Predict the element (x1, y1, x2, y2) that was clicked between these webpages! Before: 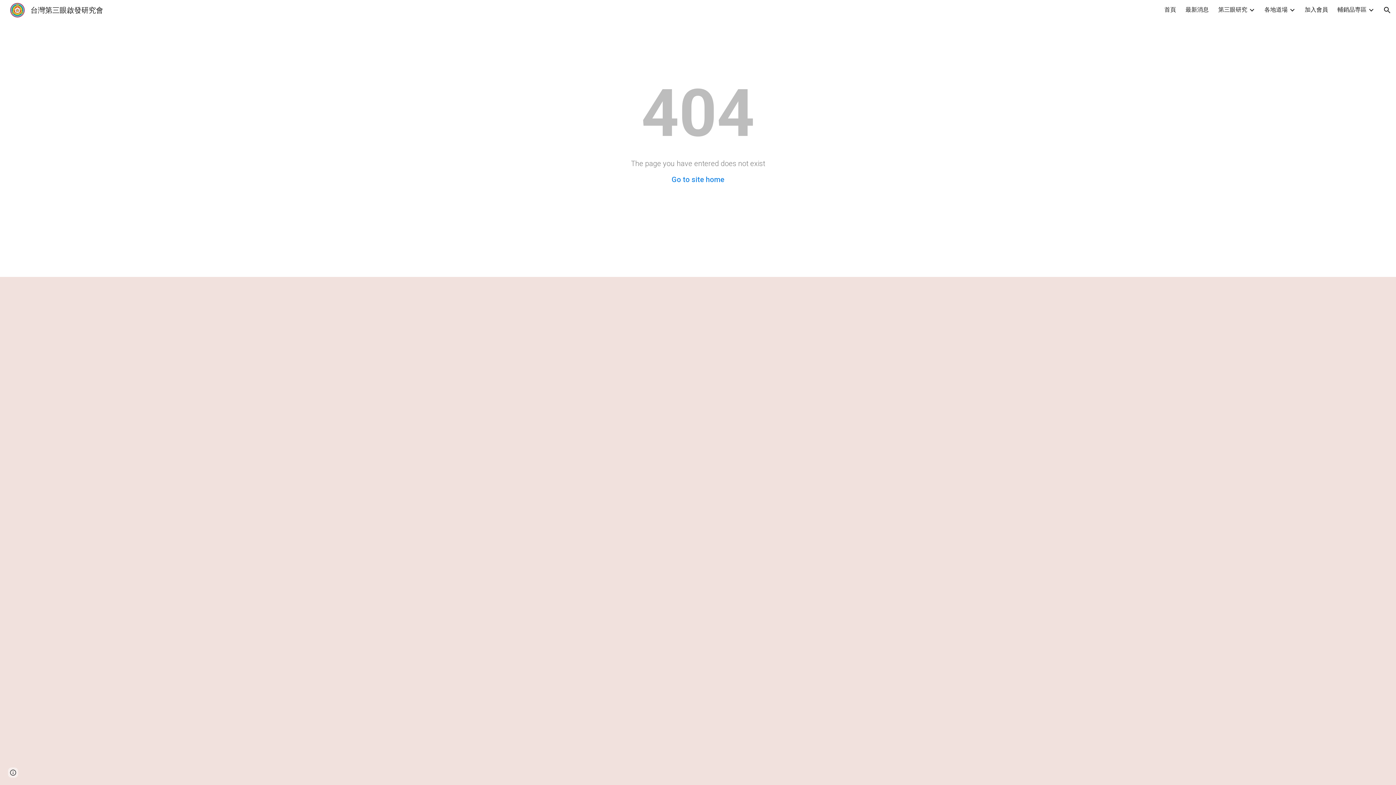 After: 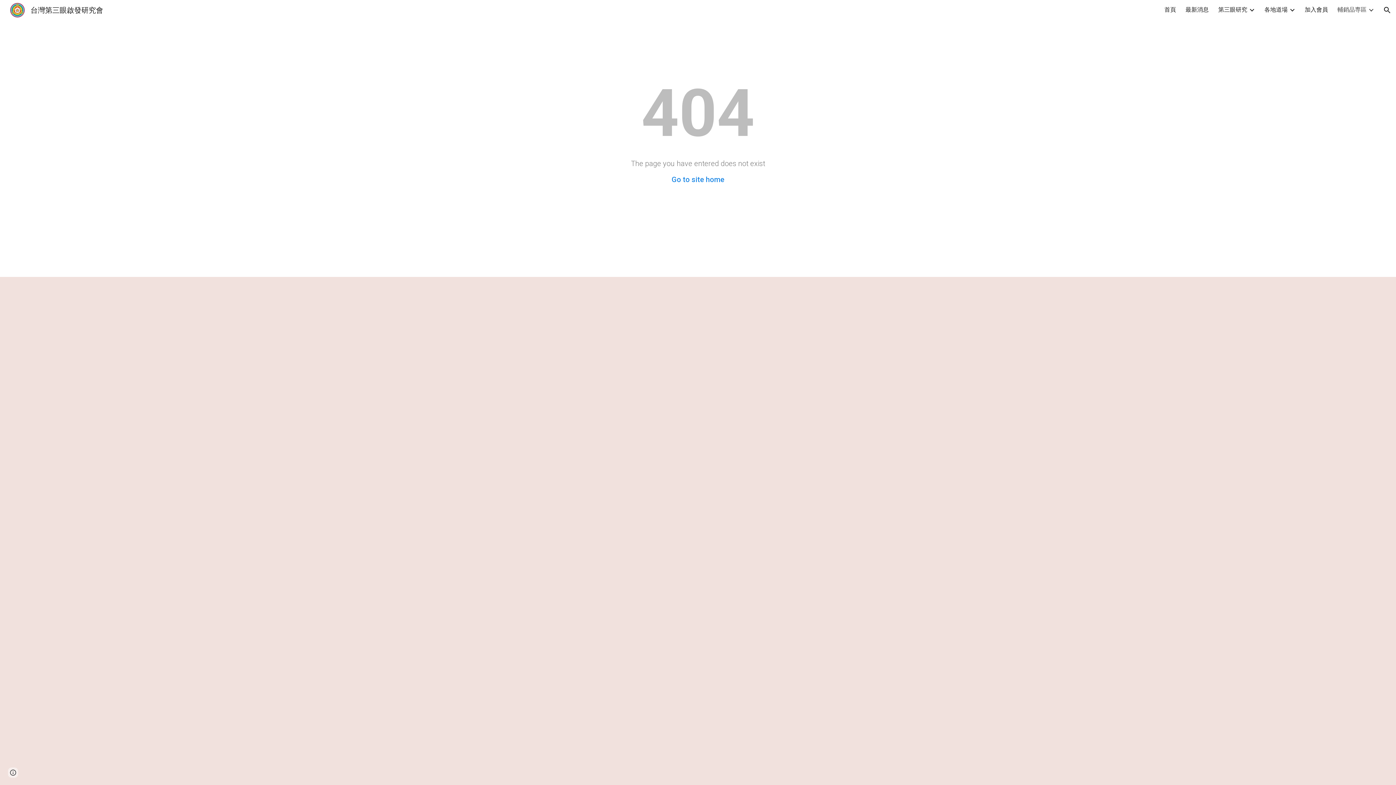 Action: label: 輔銷品専區 bbox: (1337, 6, 1366, 13)